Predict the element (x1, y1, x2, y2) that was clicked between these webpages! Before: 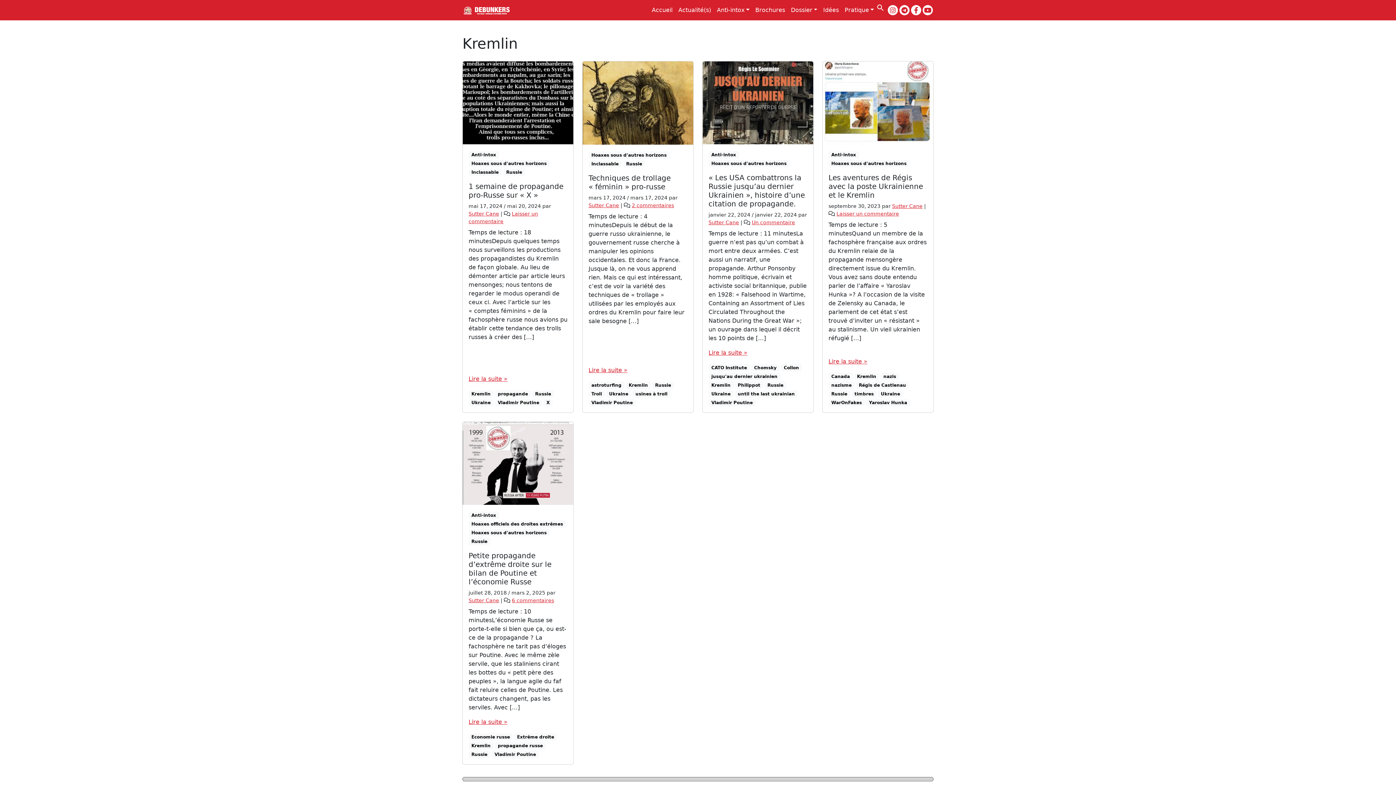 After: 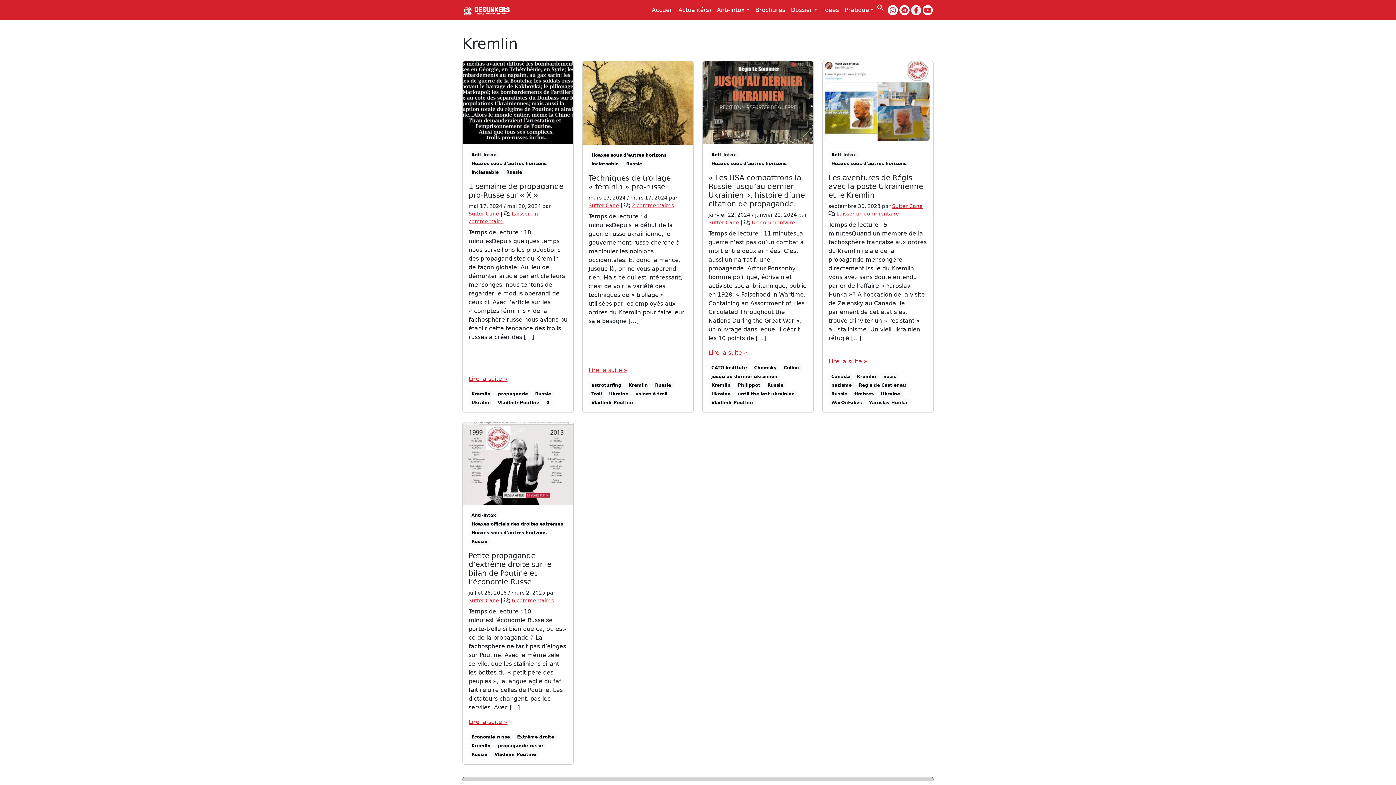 Action: bbox: (911, 5, 921, 15)